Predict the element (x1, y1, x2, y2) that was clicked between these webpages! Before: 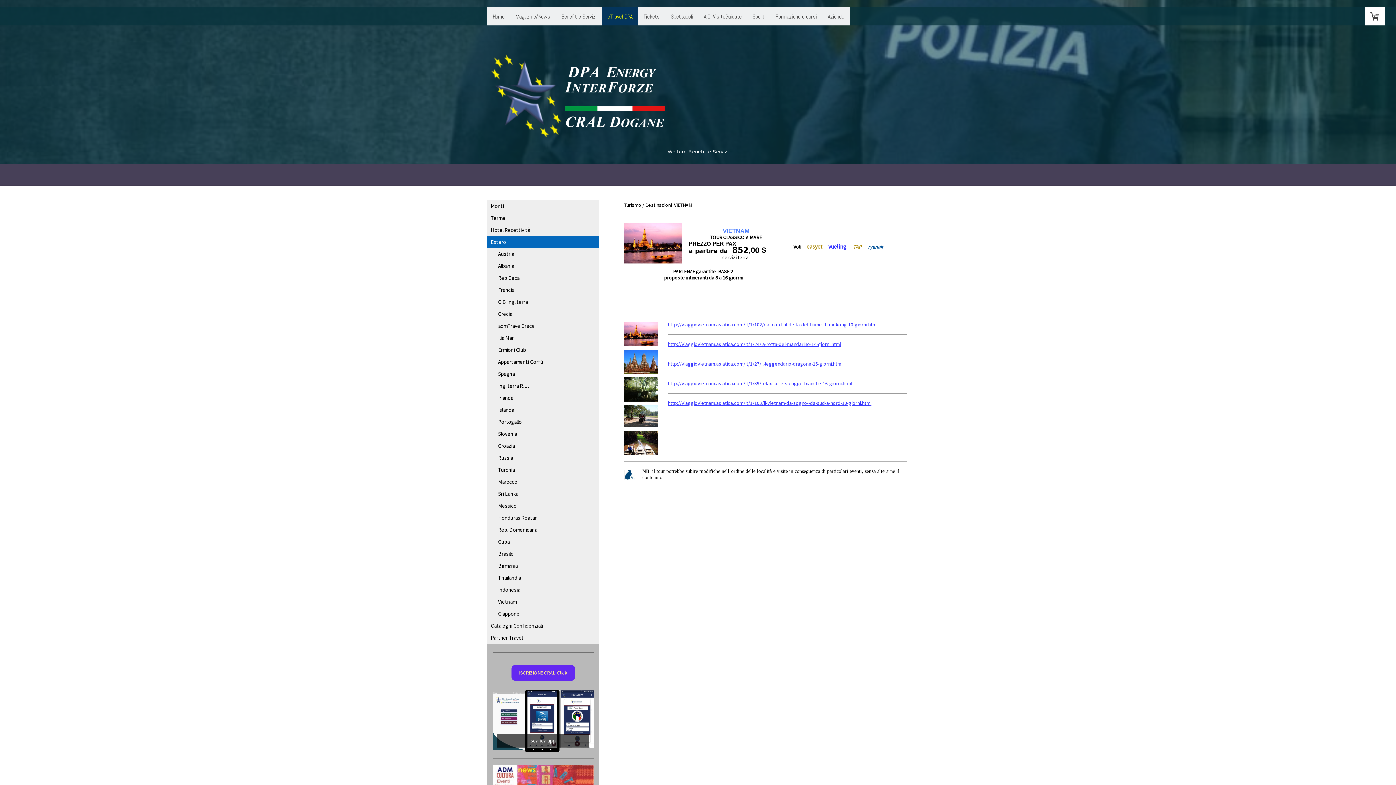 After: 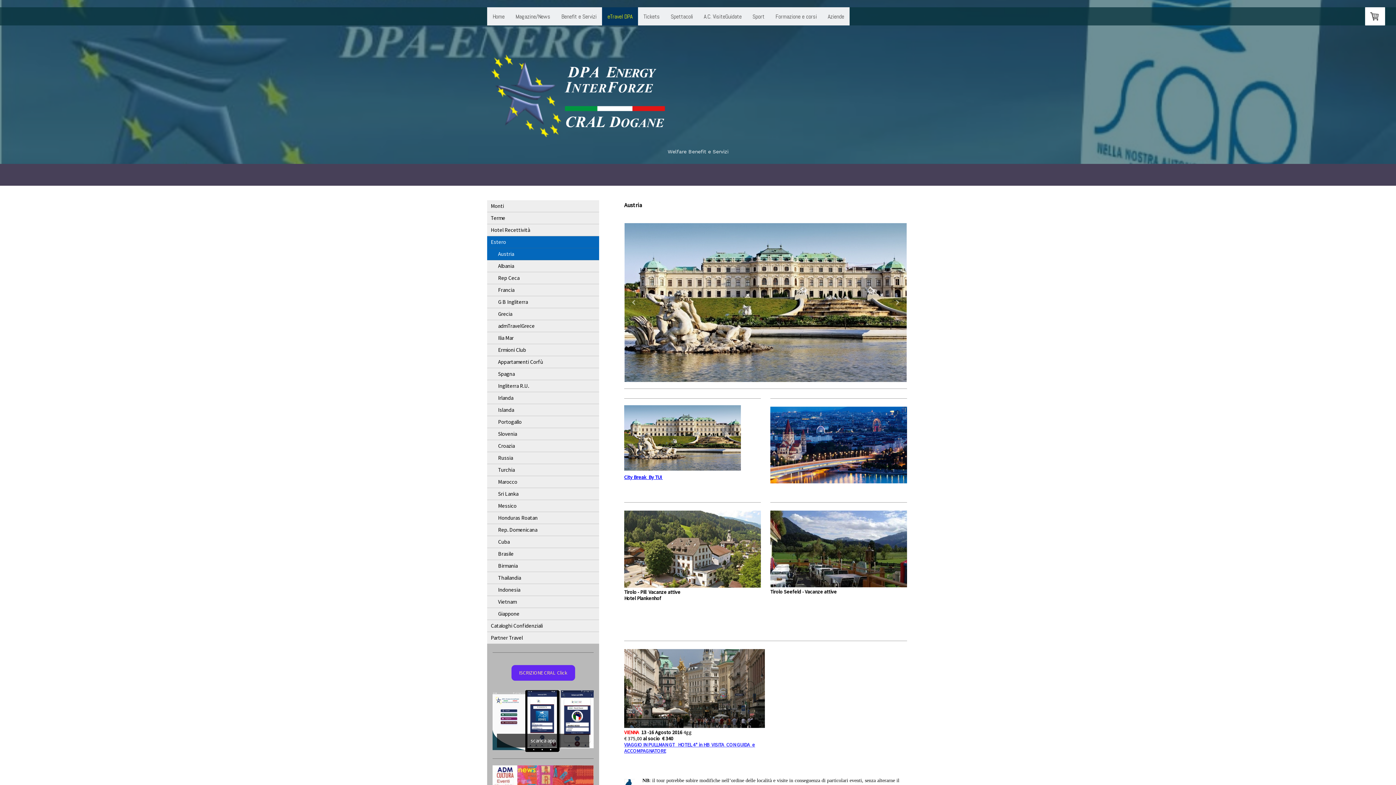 Action: label: Austria bbox: (487, 248, 599, 260)